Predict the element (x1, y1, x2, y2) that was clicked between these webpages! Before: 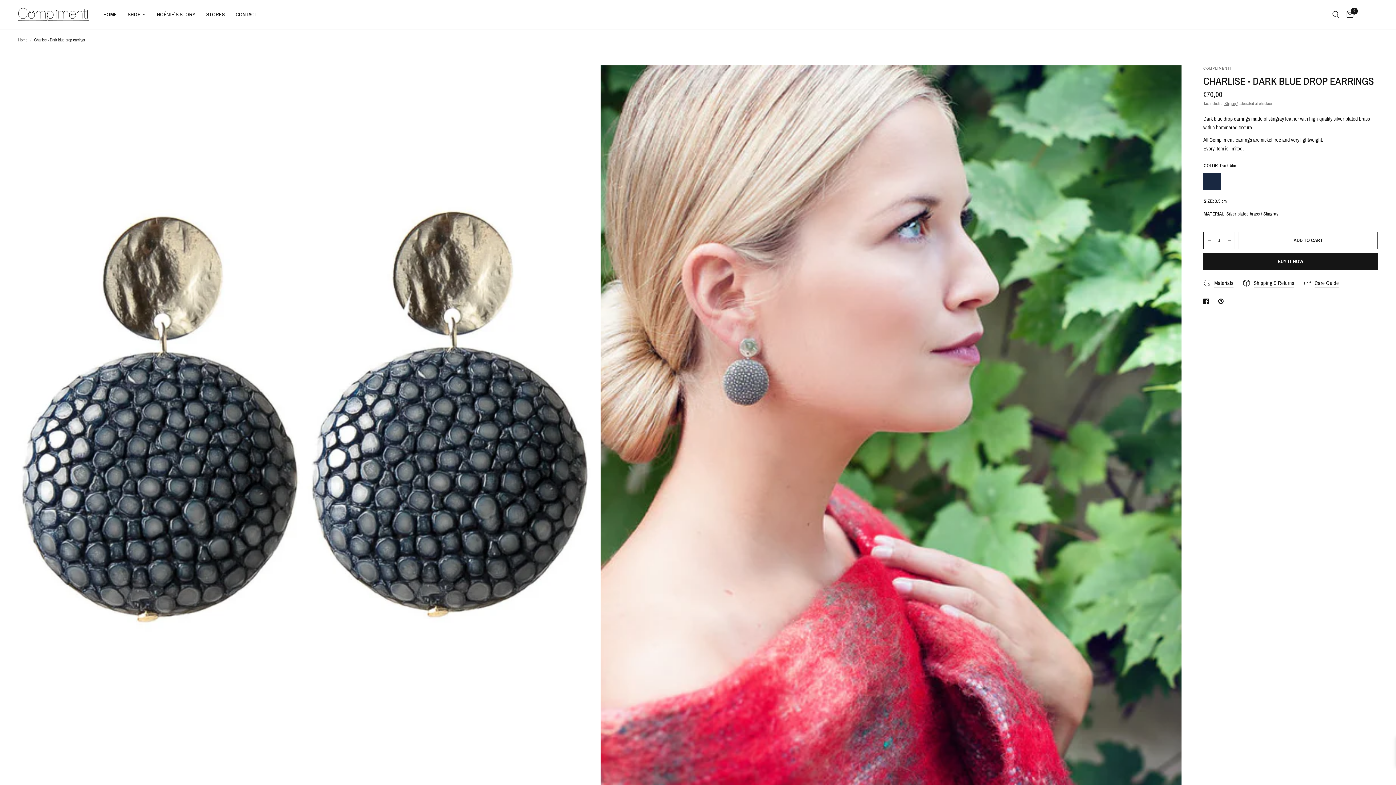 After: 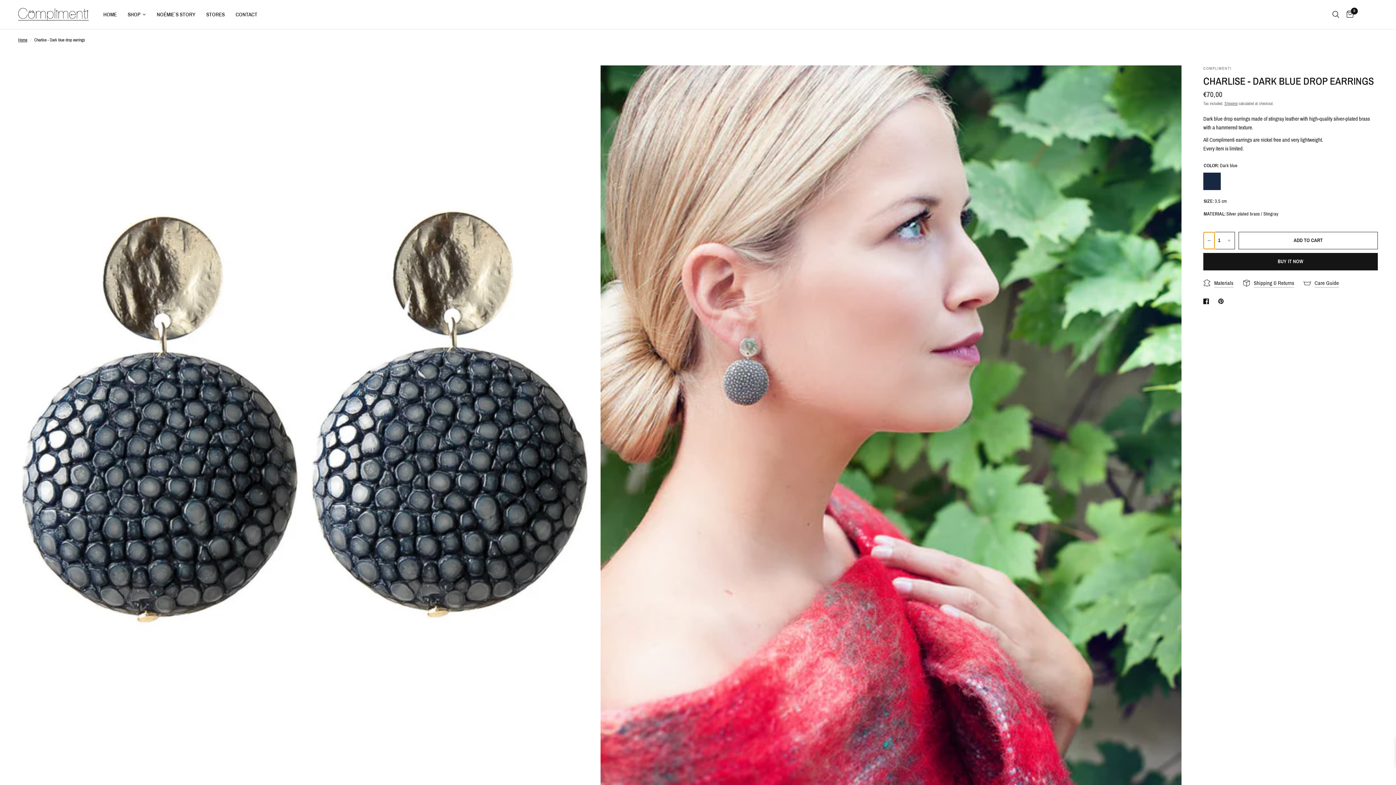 Action: bbox: (1204, 232, 1214, 249) label: Decrease quantity for Charlise - Dark blue drop earrings